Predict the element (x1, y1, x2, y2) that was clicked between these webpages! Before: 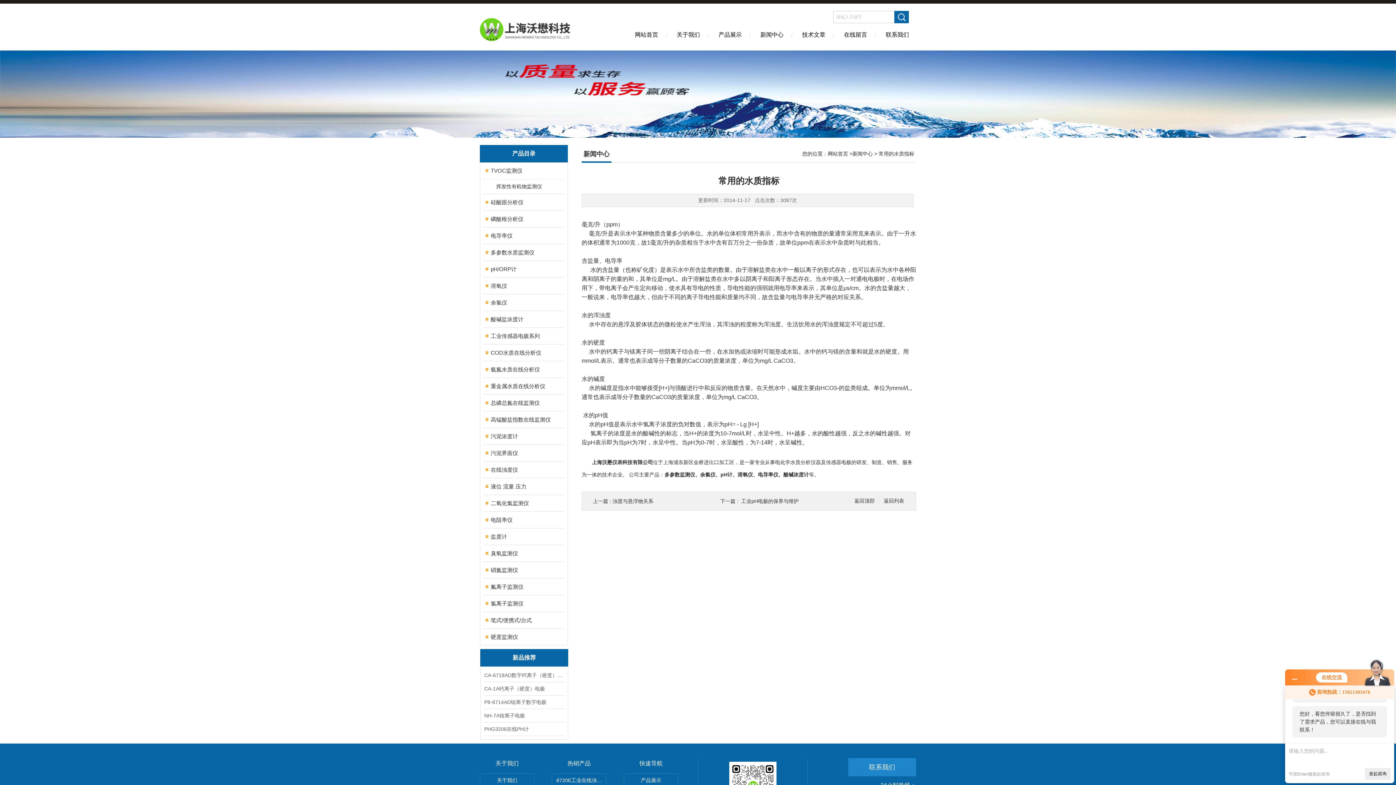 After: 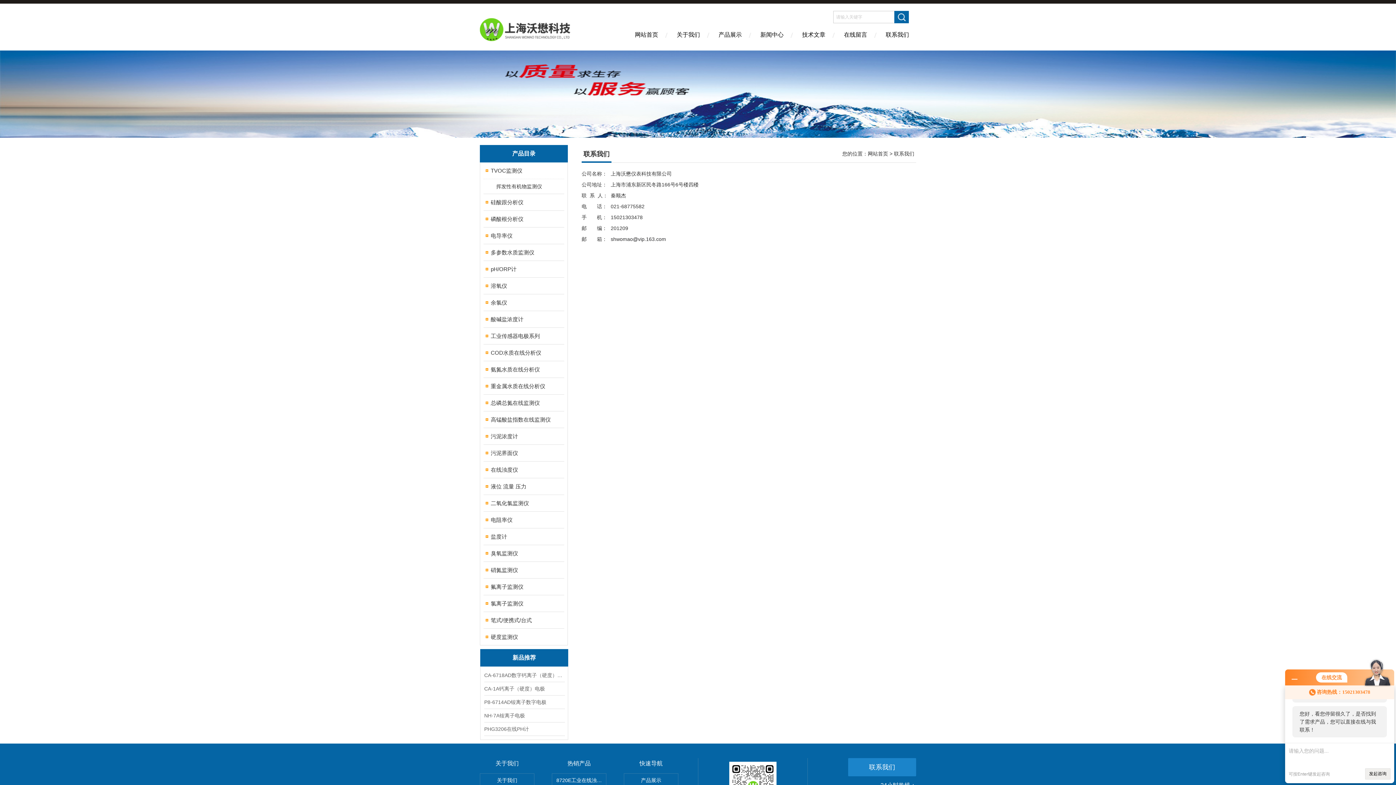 Action: label: 联系我们 bbox: (876, 26, 918, 50)